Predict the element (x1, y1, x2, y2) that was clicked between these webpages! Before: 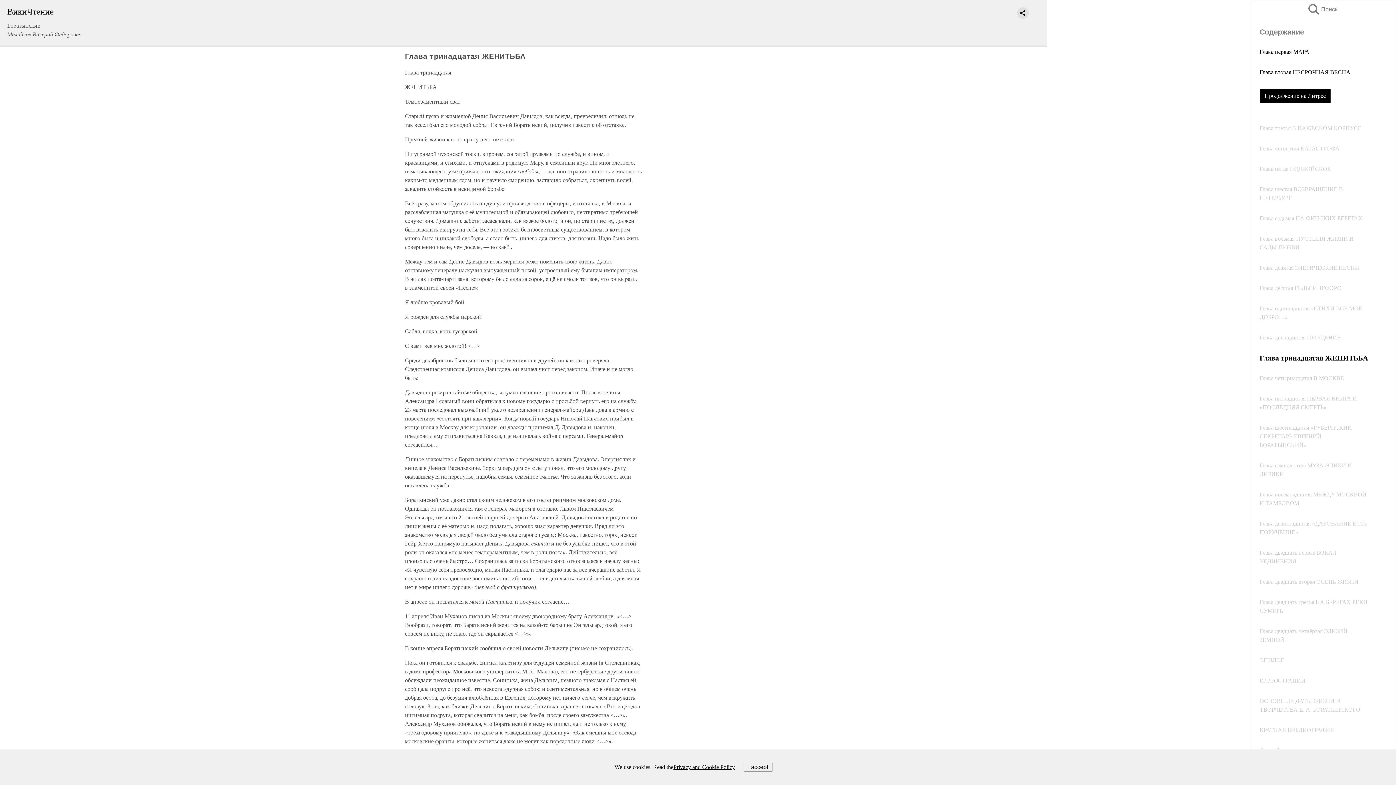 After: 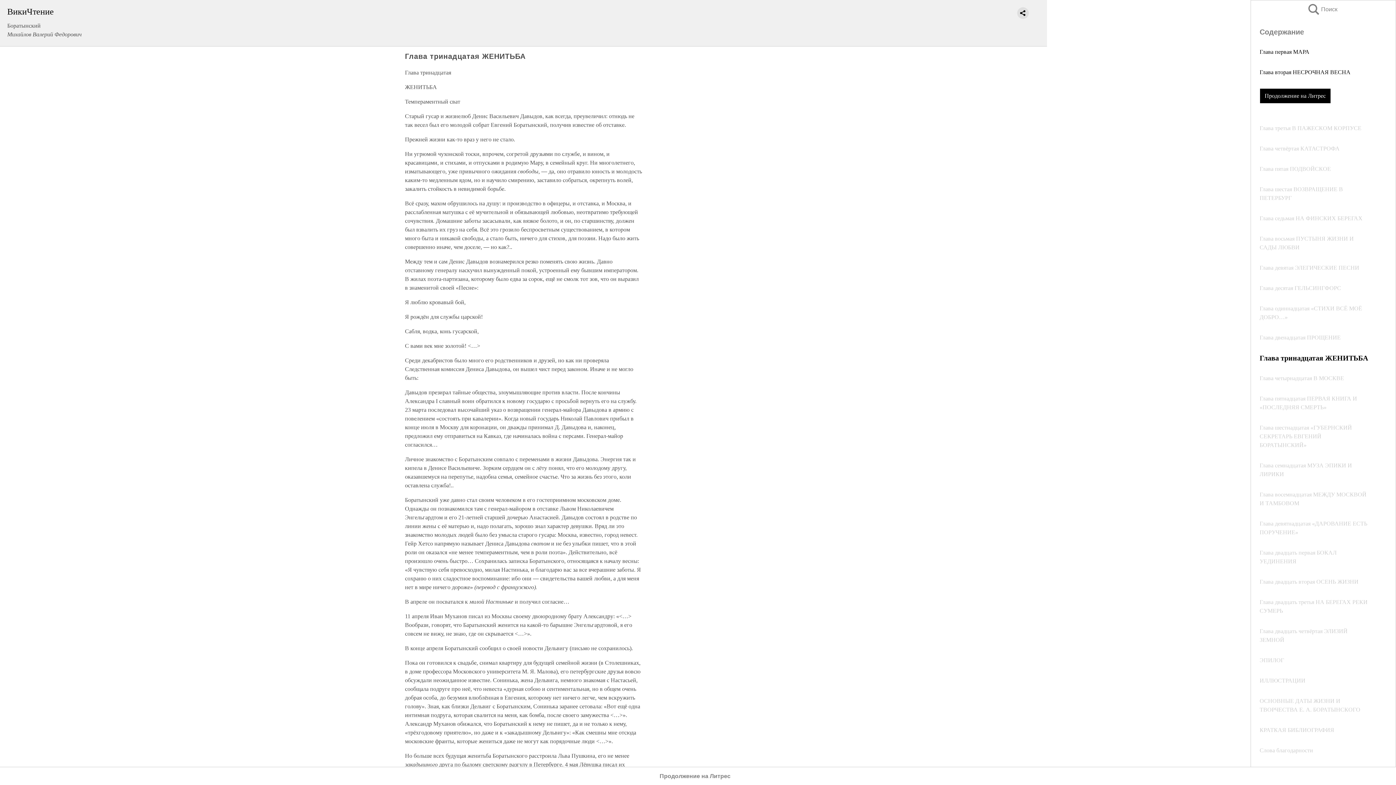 Action: label: I accept bbox: (743, 763, 772, 771)